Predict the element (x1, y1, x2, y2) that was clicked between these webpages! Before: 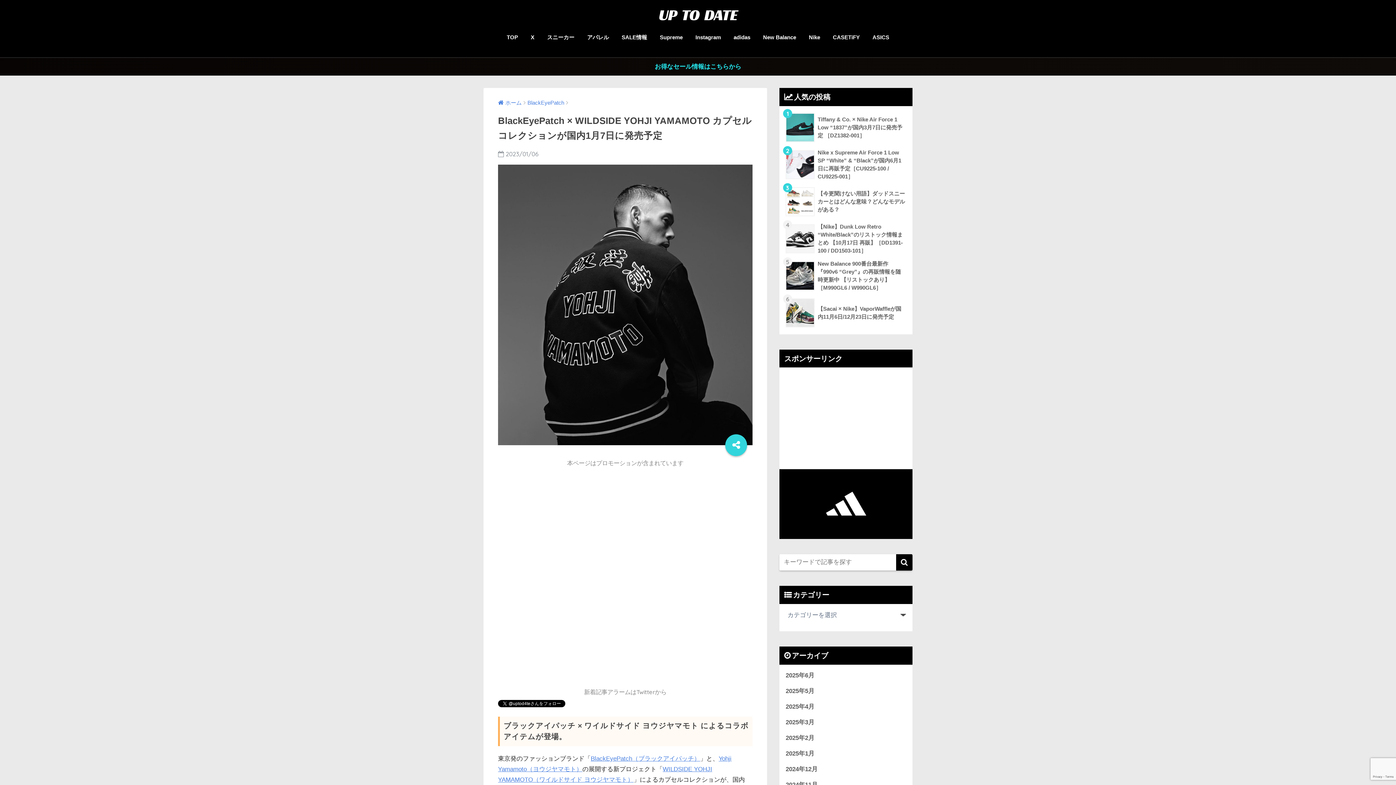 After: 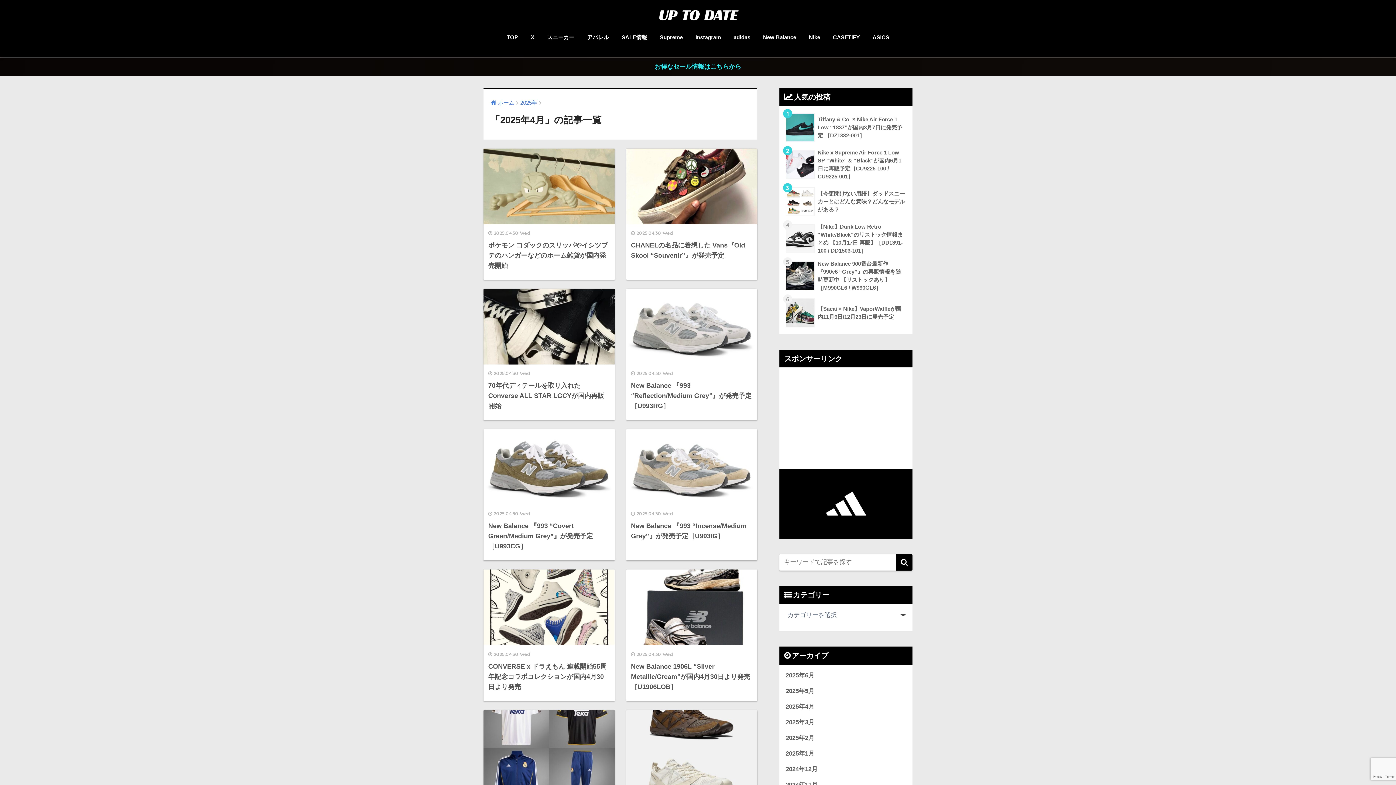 Action: bbox: (783, 699, 909, 714) label: 2025年4月